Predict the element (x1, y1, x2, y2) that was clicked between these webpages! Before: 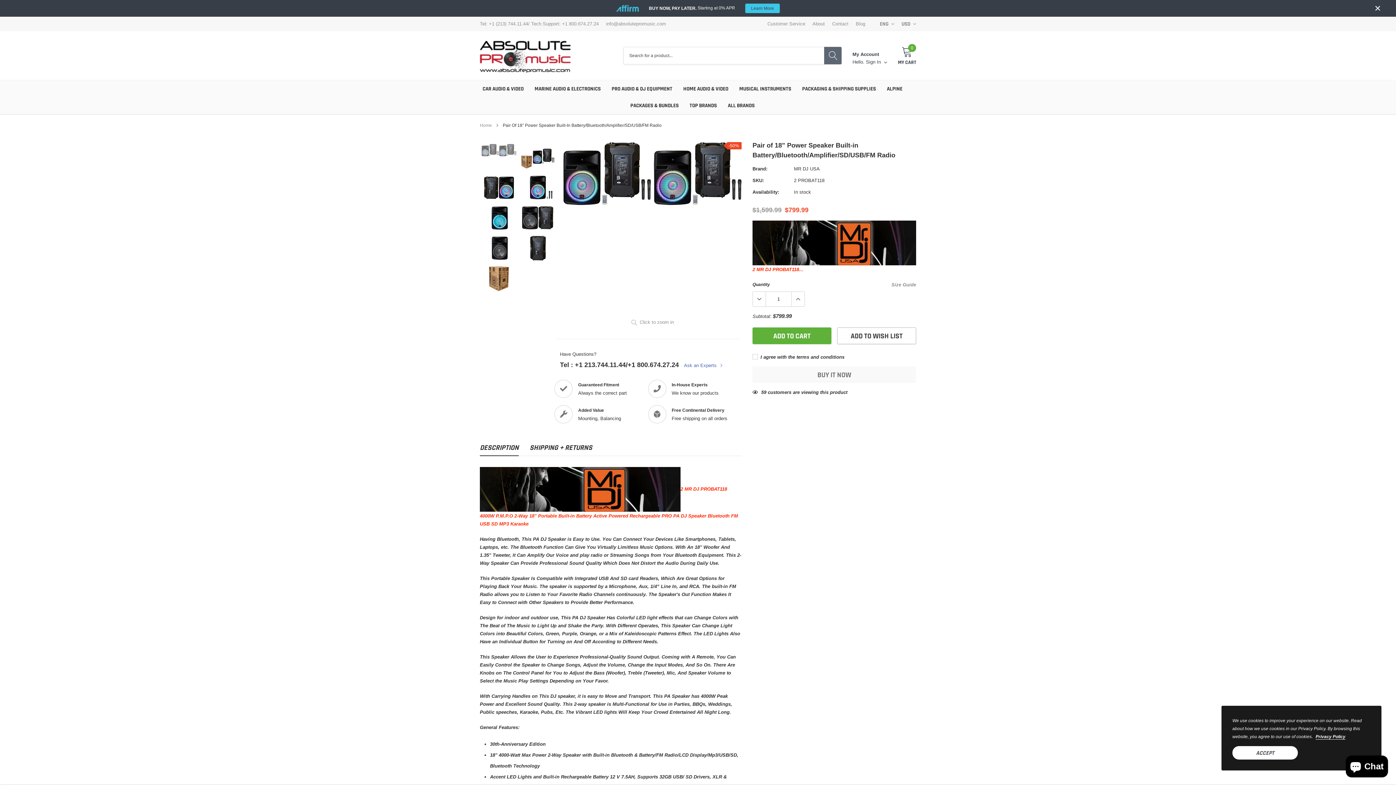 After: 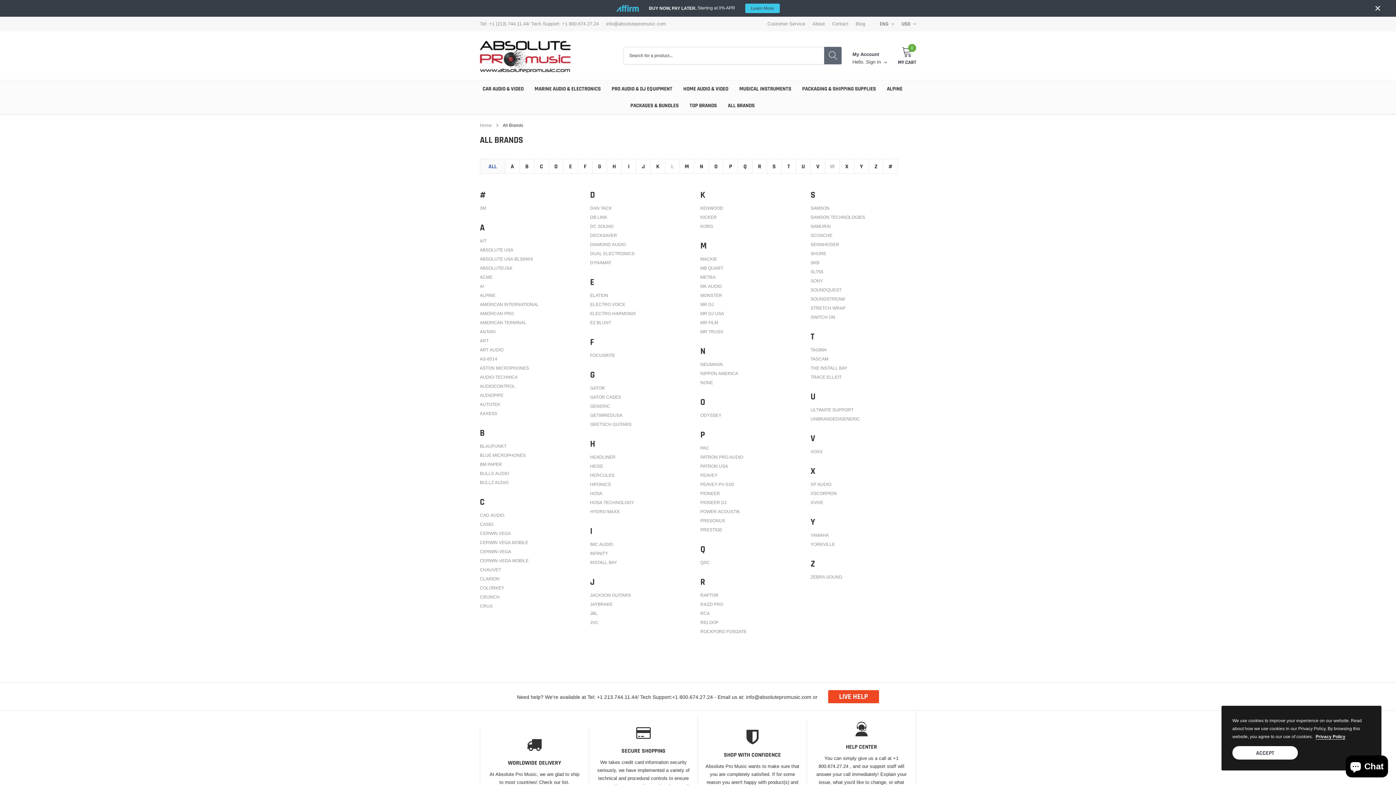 Action: label: link bbox: (728, 102, 754, 109)